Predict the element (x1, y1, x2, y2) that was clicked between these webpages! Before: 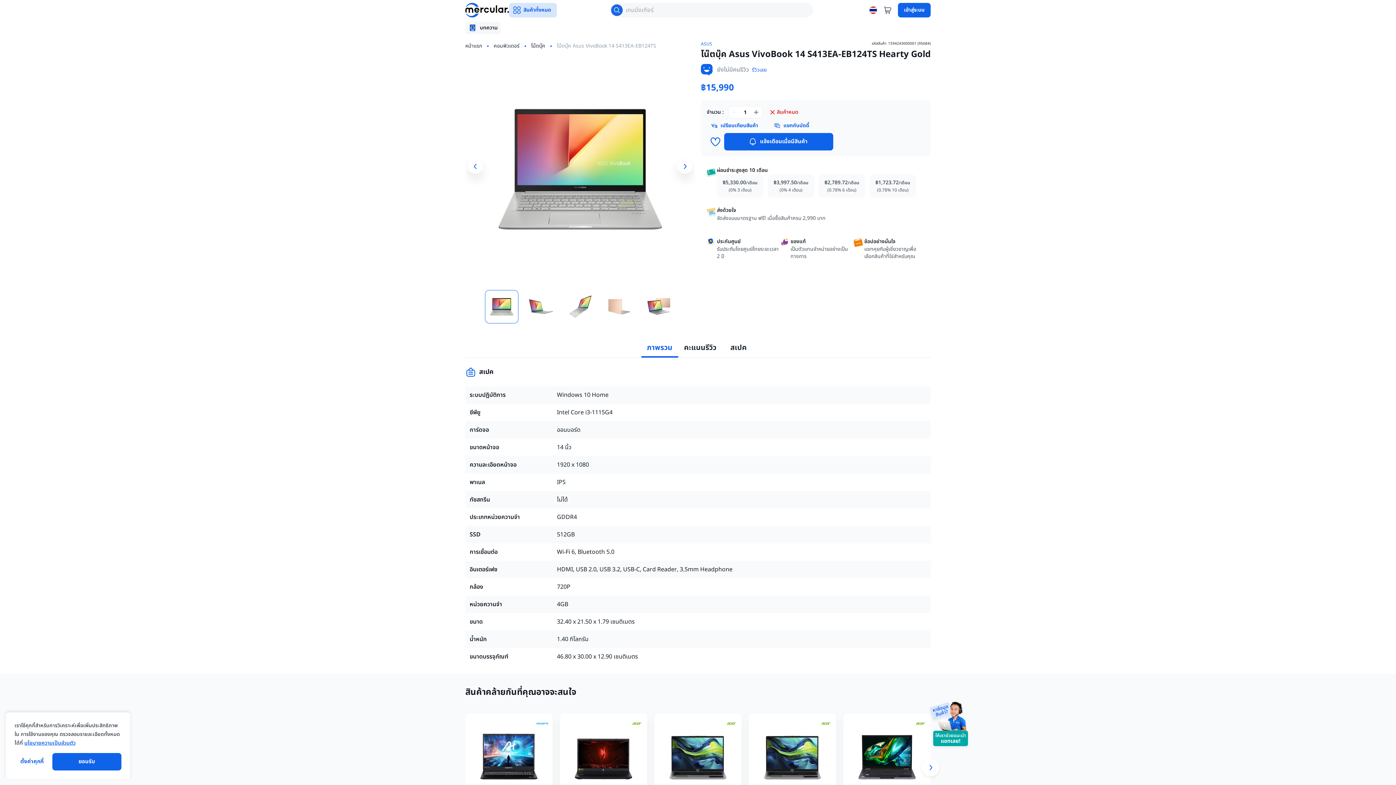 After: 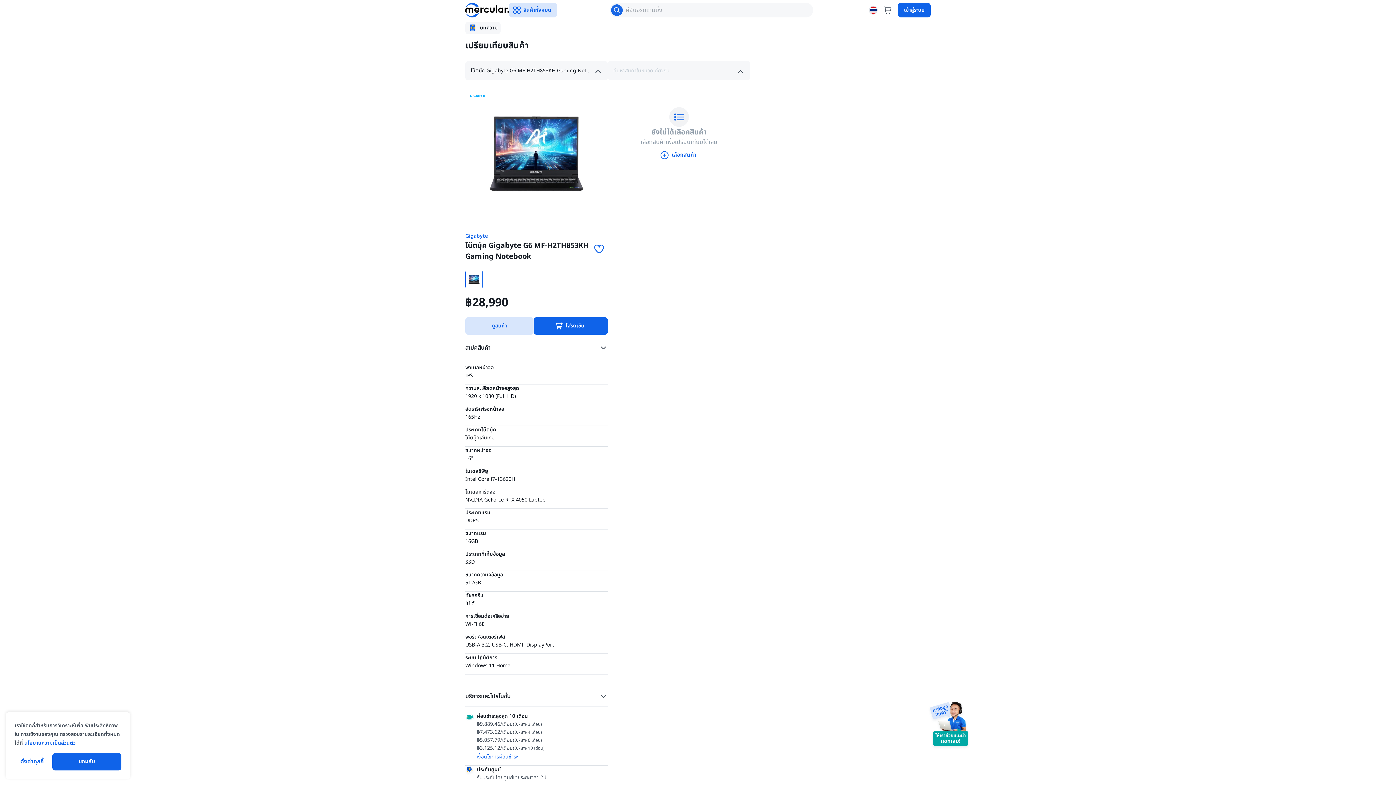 Action: bbox: (533, 758, 548, 773)